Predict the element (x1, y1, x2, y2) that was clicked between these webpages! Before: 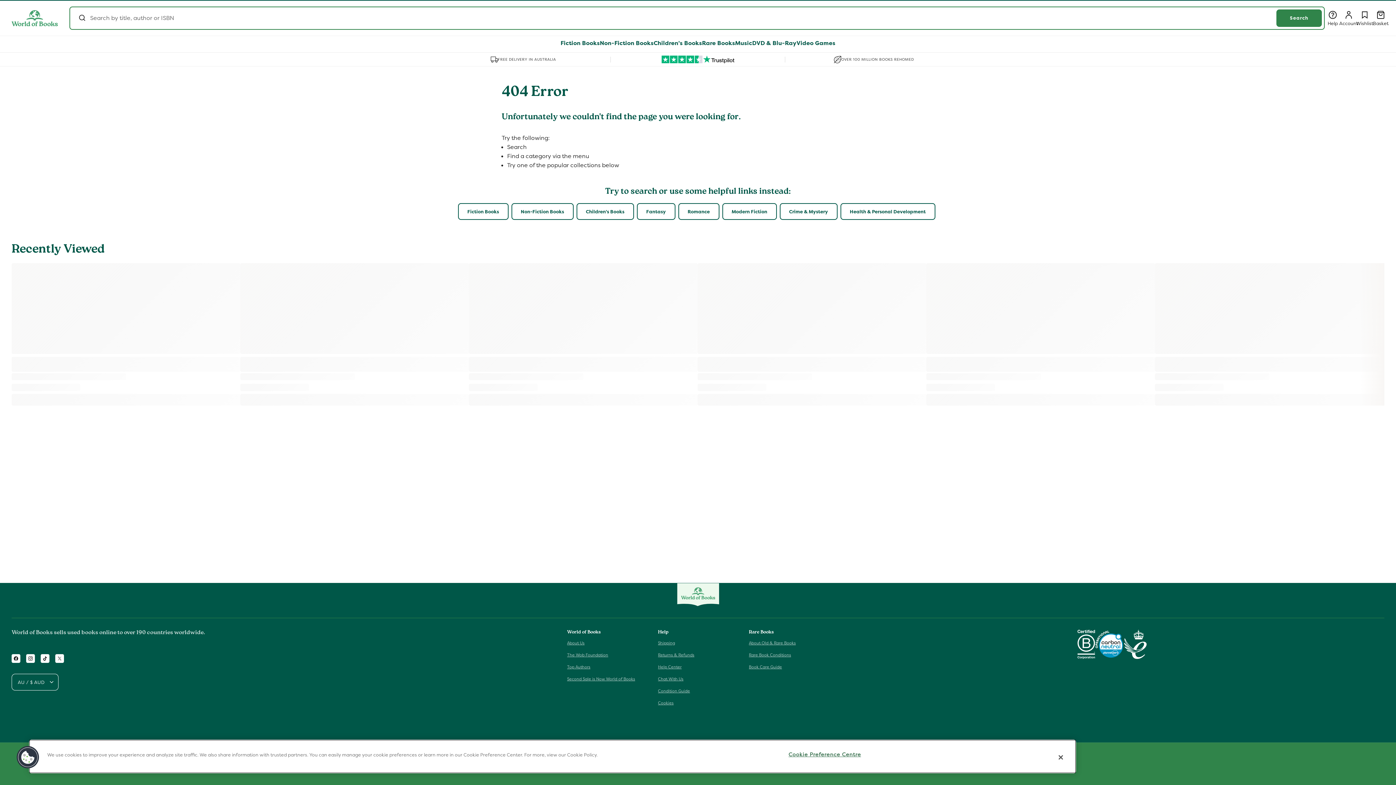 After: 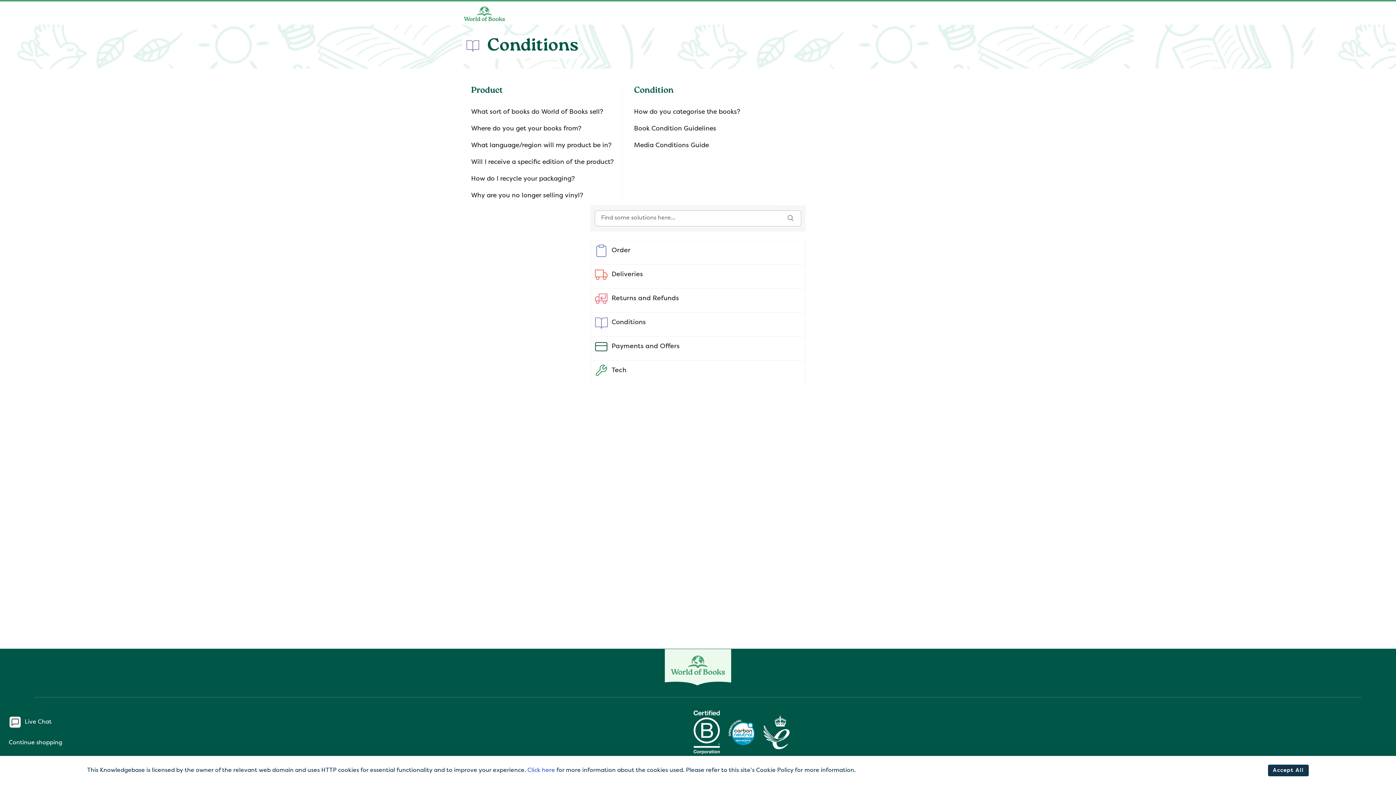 Action: label: Condition Guide bbox: (658, 685, 690, 697)